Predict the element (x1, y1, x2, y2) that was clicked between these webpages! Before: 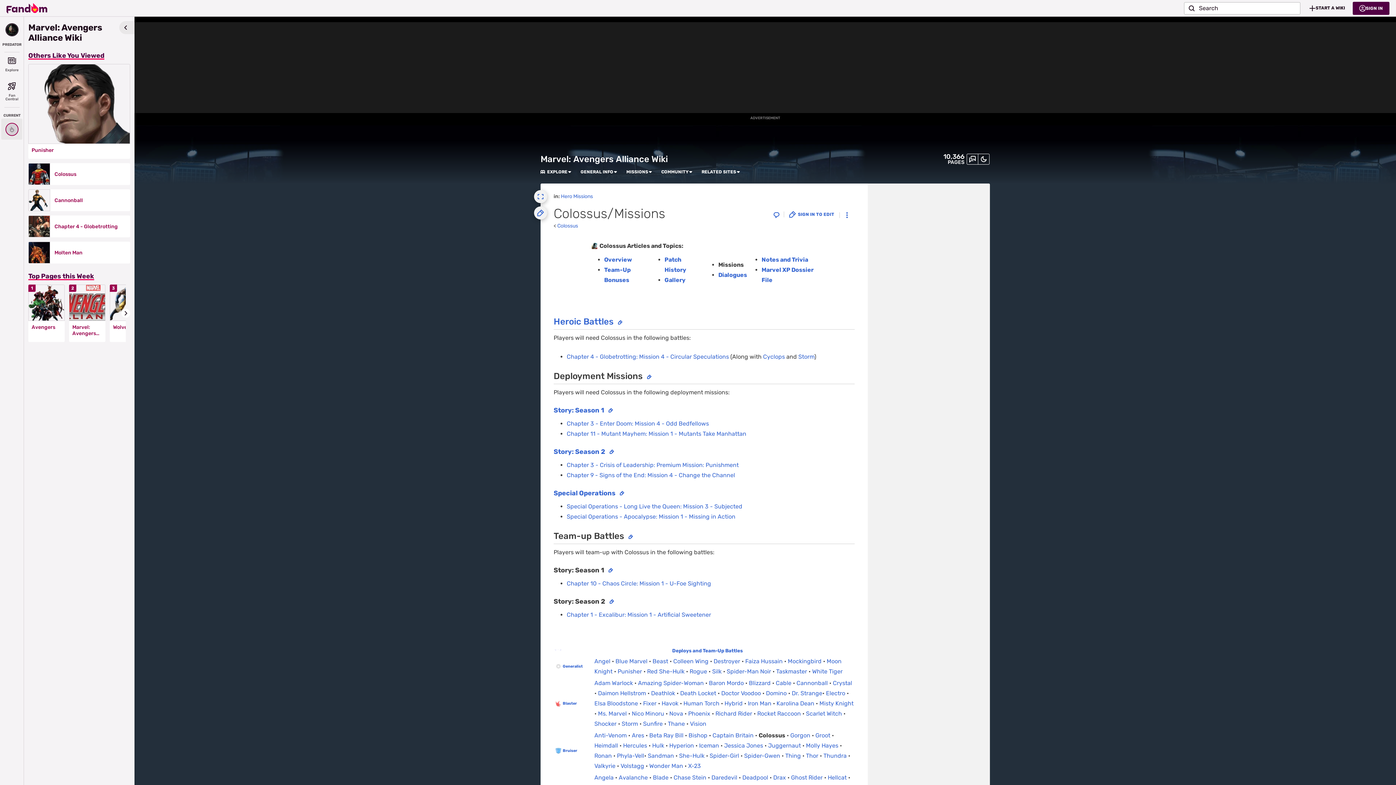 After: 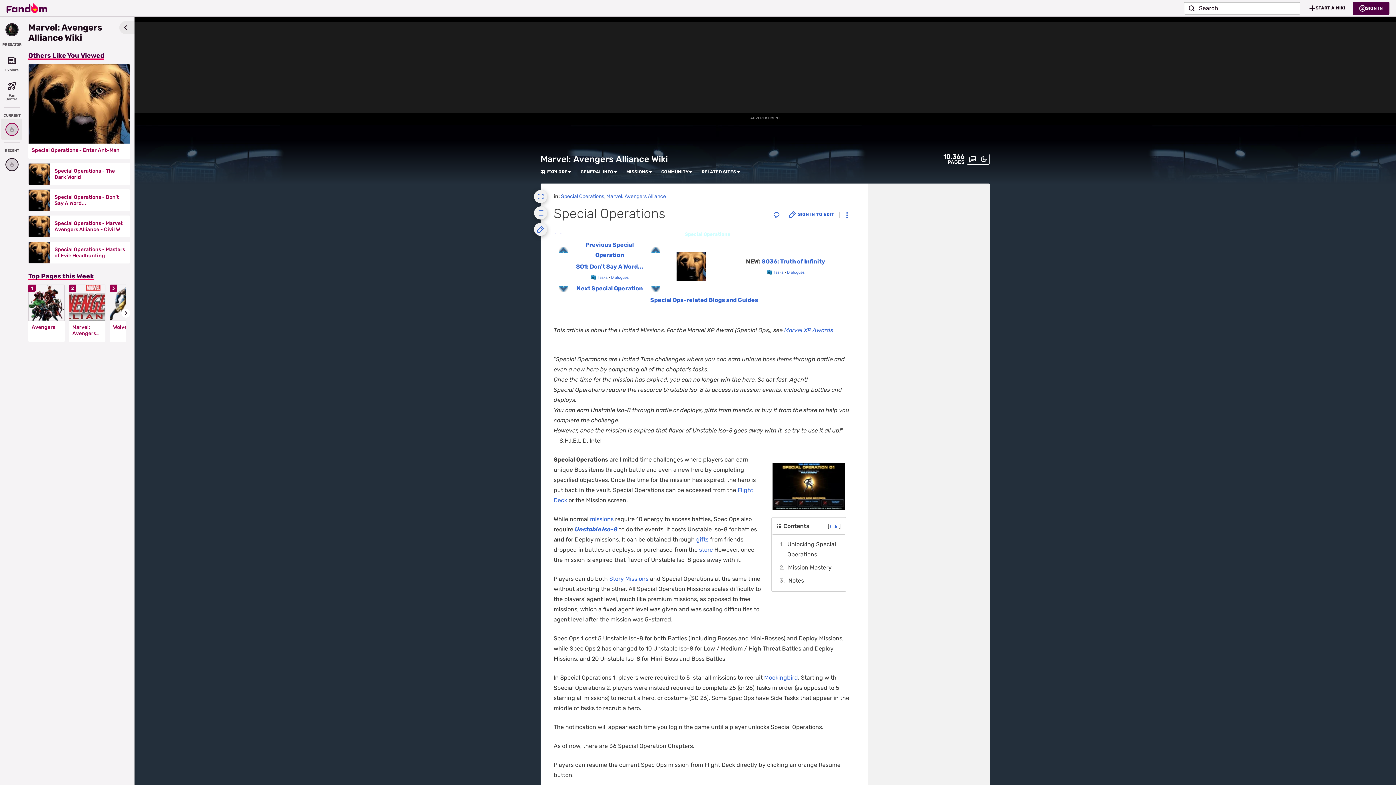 Action: label: Special Operations bbox: (553, 489, 615, 497)